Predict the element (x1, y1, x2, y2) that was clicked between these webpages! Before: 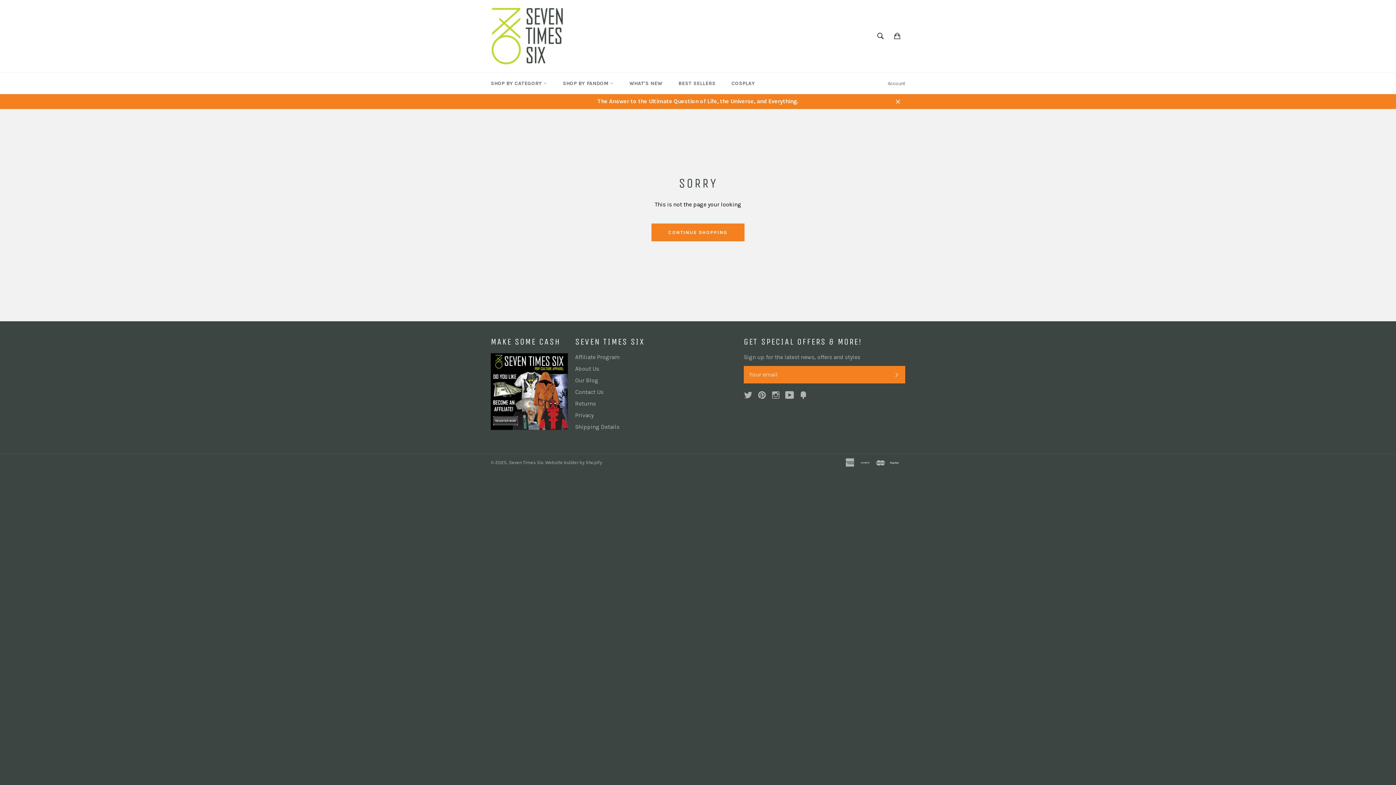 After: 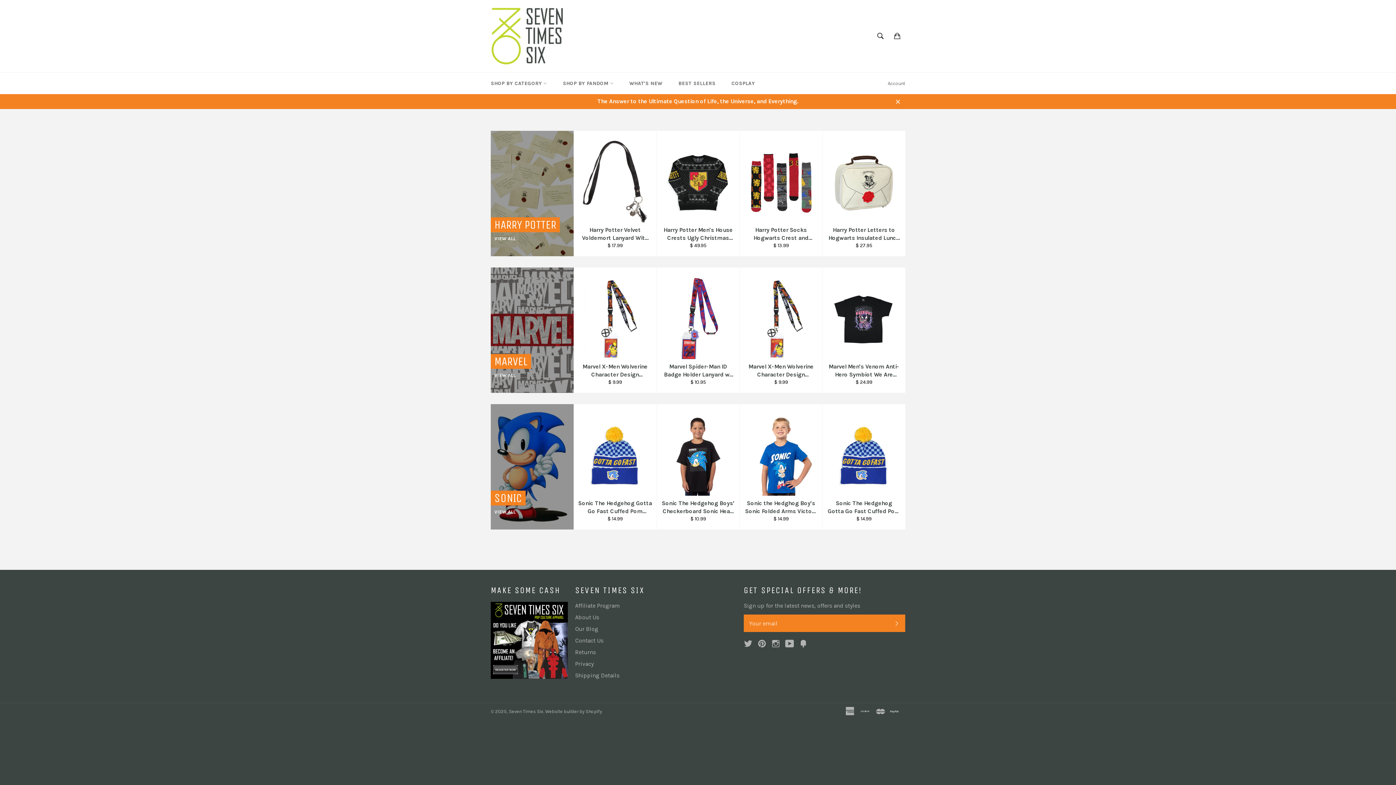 Action: label: Seven Times Six bbox: (509, 460, 543, 465)